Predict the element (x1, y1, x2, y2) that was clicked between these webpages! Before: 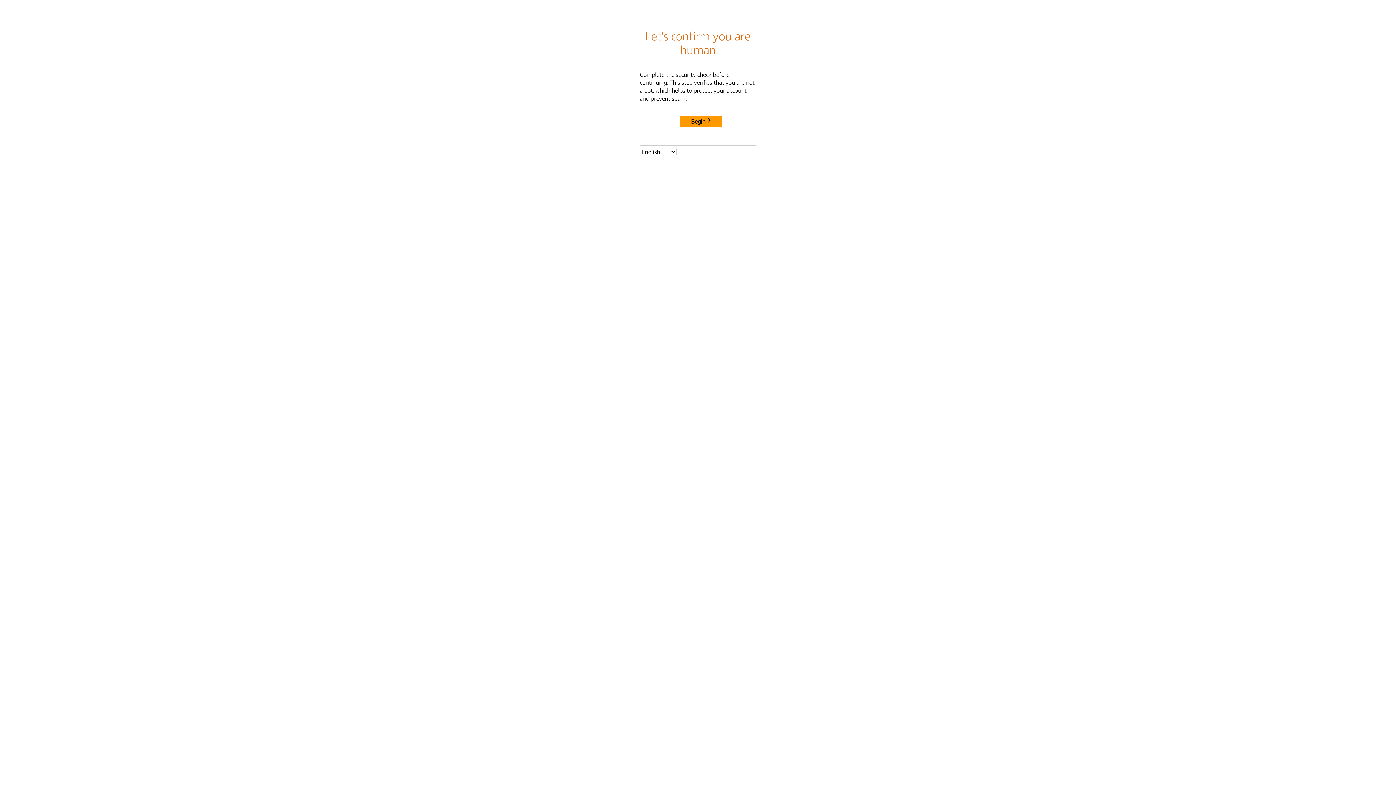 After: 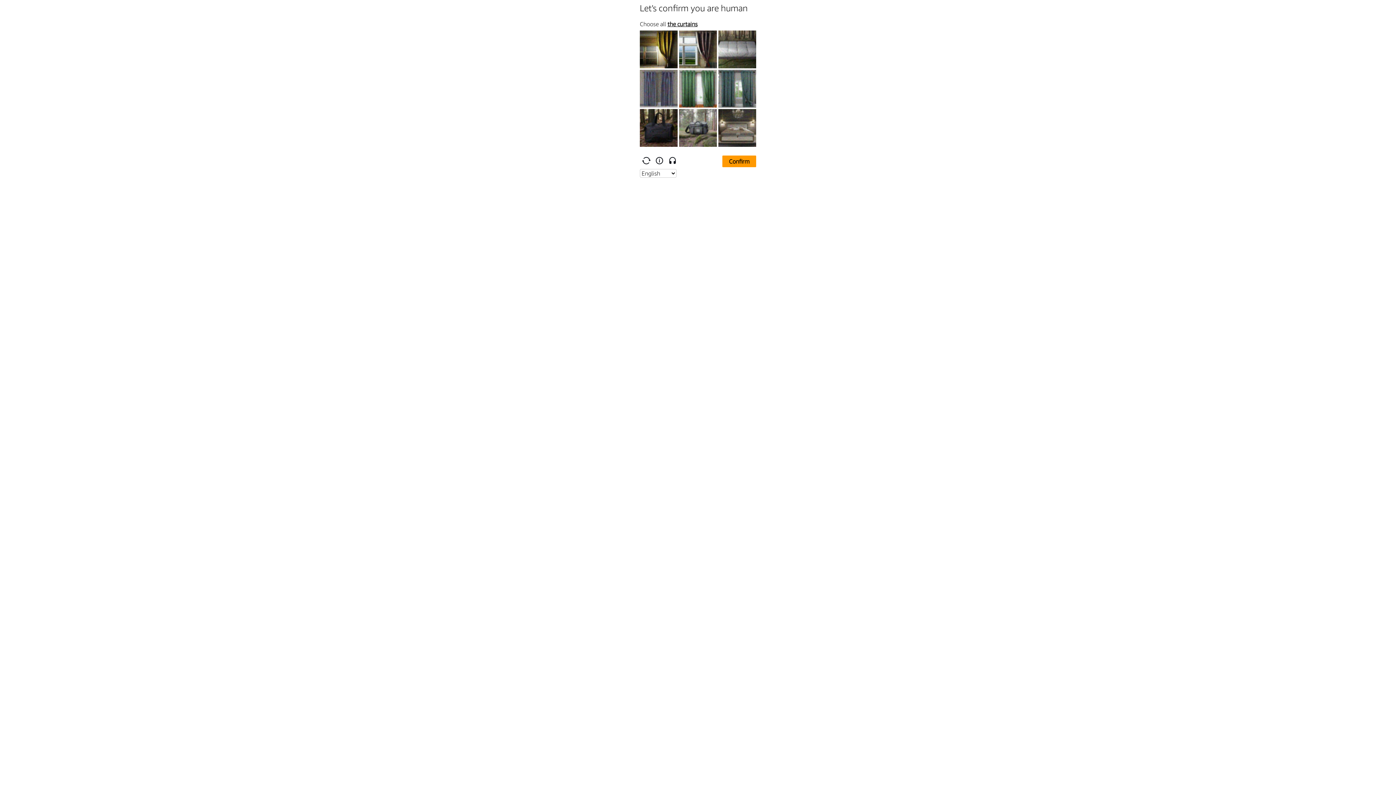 Action: bbox: (680, 115, 722, 127) label: Begin